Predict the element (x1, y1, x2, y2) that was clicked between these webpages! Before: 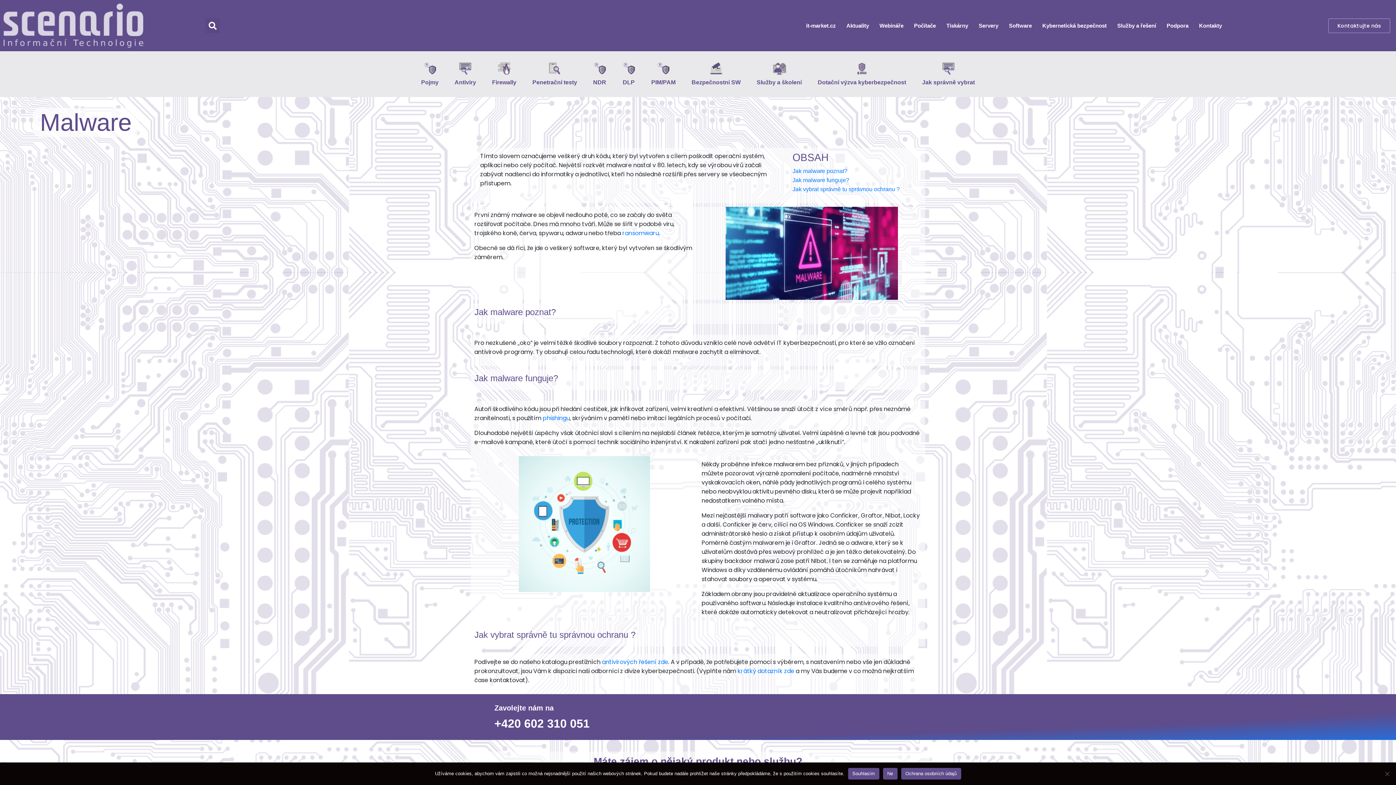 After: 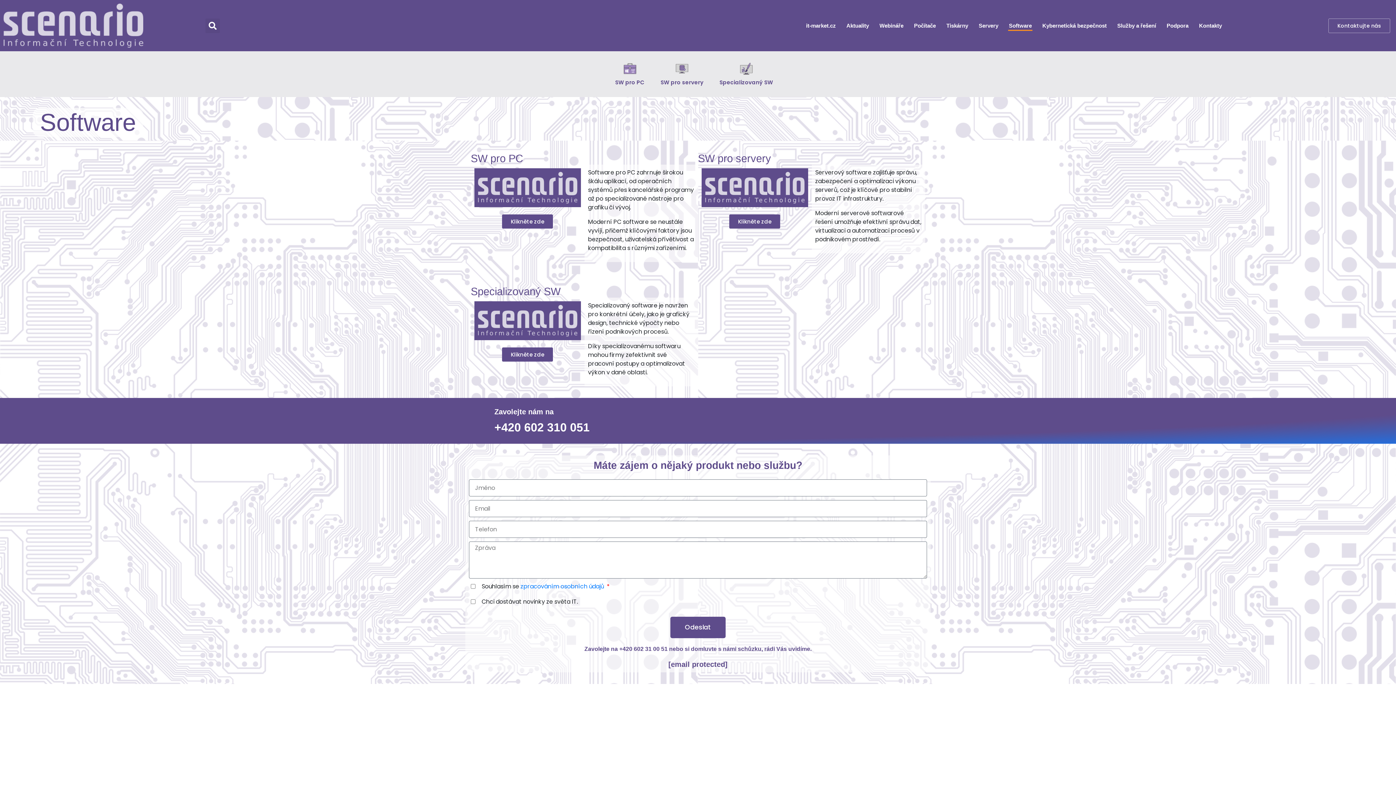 Action: bbox: (1008, 20, 1032, 30) label: Software